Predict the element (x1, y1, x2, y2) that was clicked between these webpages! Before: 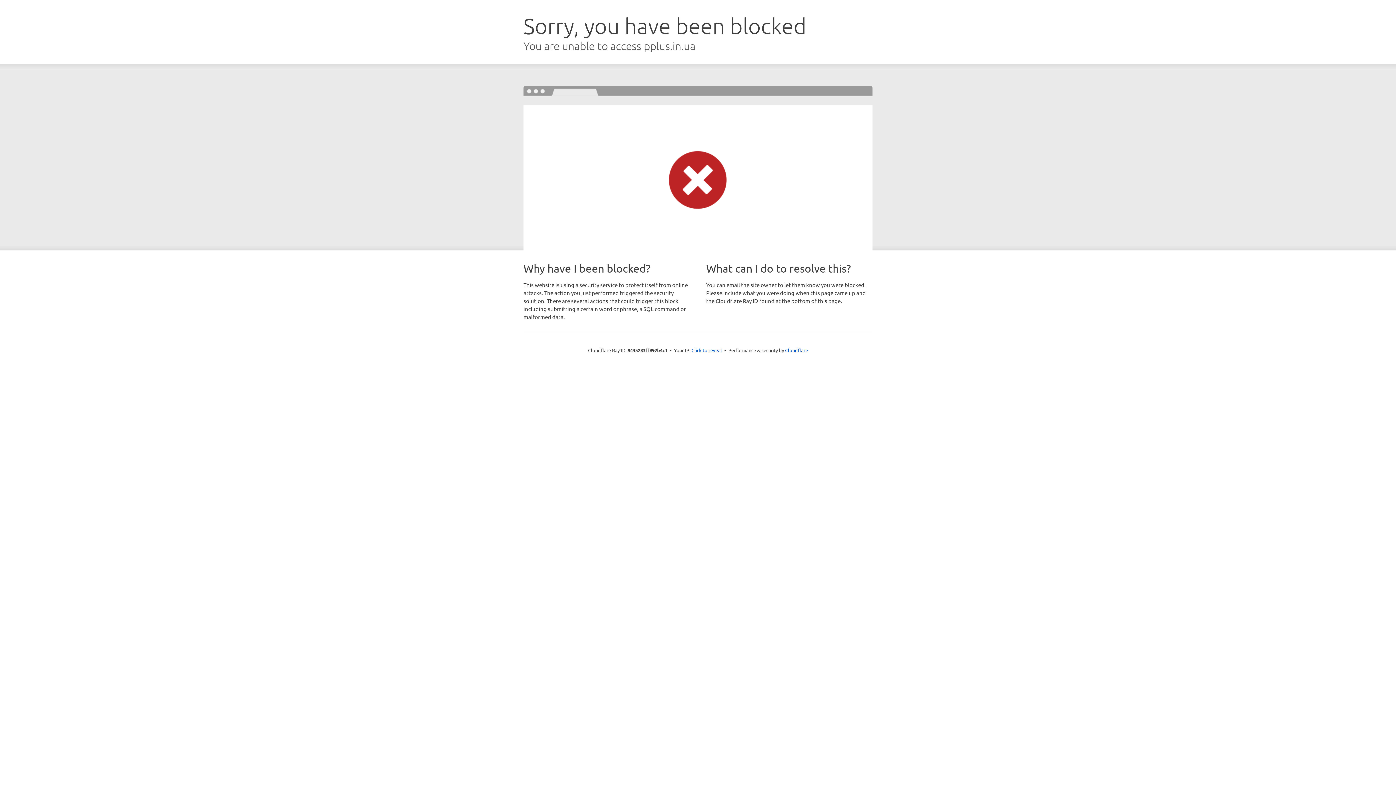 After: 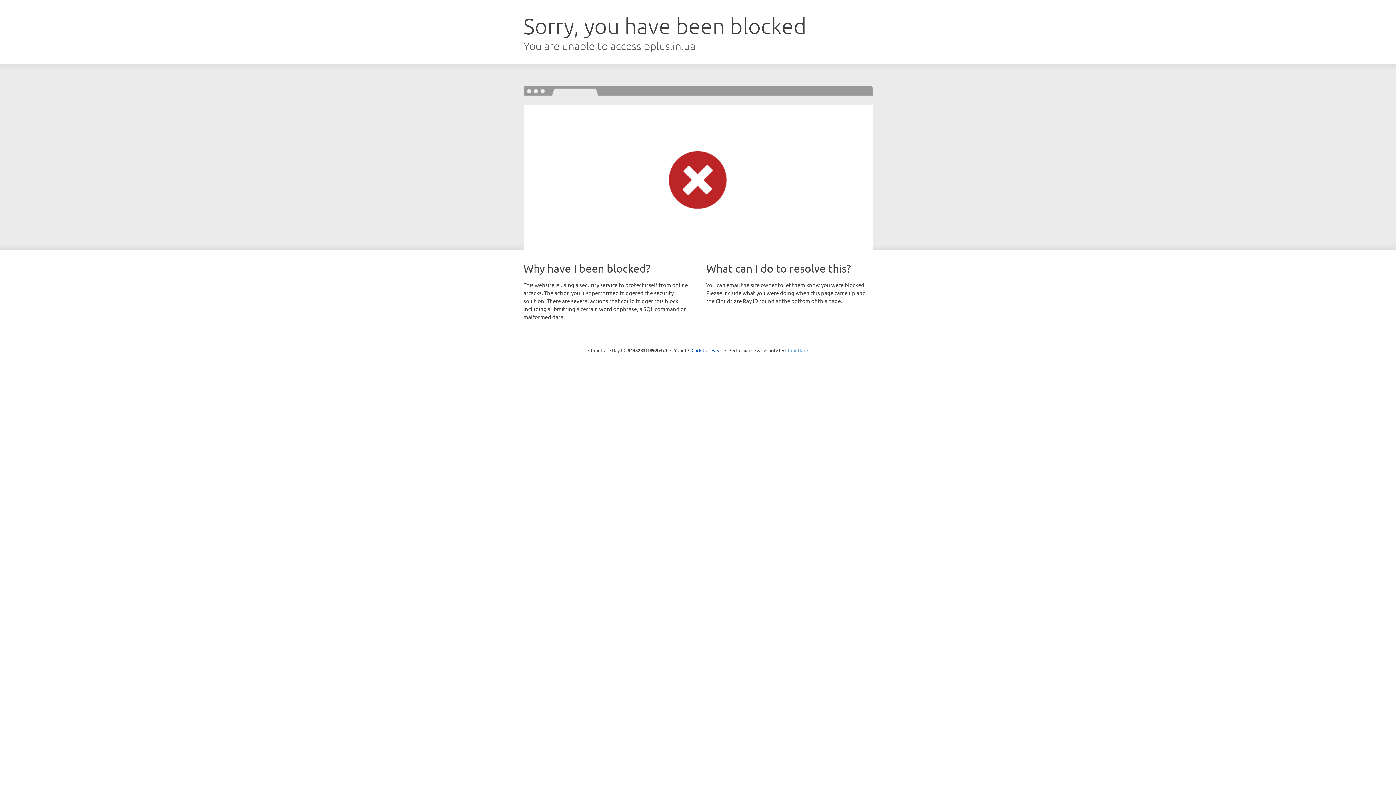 Action: bbox: (785, 347, 808, 353) label: Cloudflare